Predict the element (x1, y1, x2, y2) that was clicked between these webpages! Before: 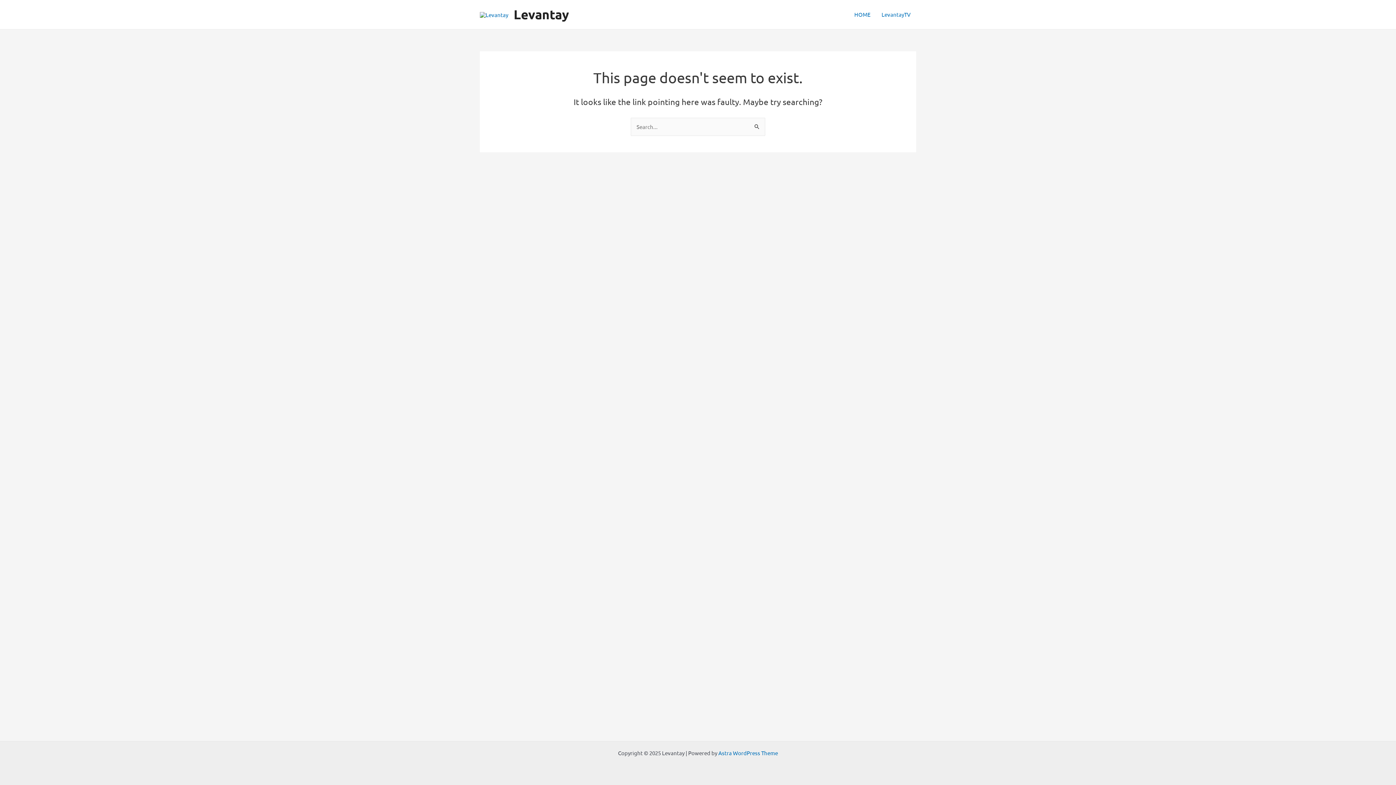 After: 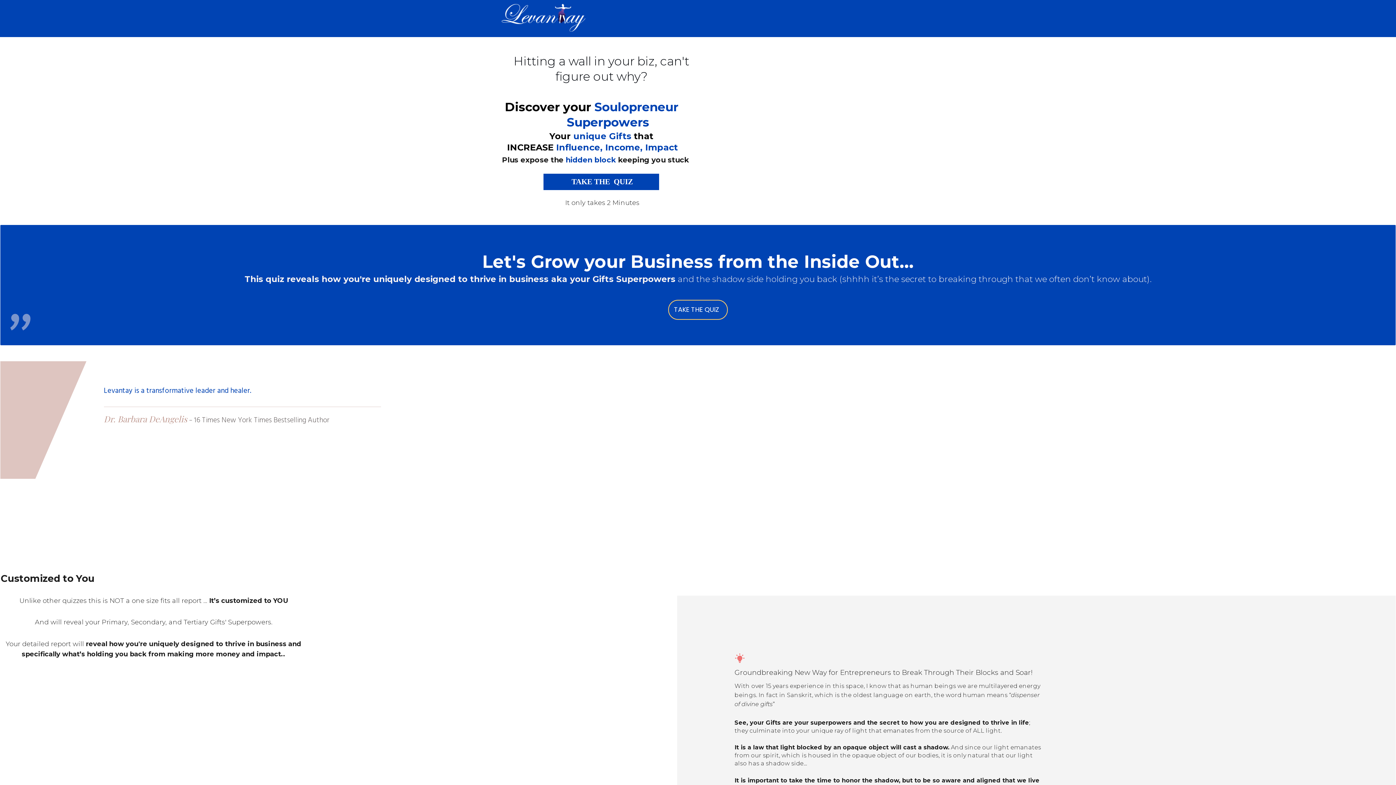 Action: bbox: (480, 10, 508, 17)